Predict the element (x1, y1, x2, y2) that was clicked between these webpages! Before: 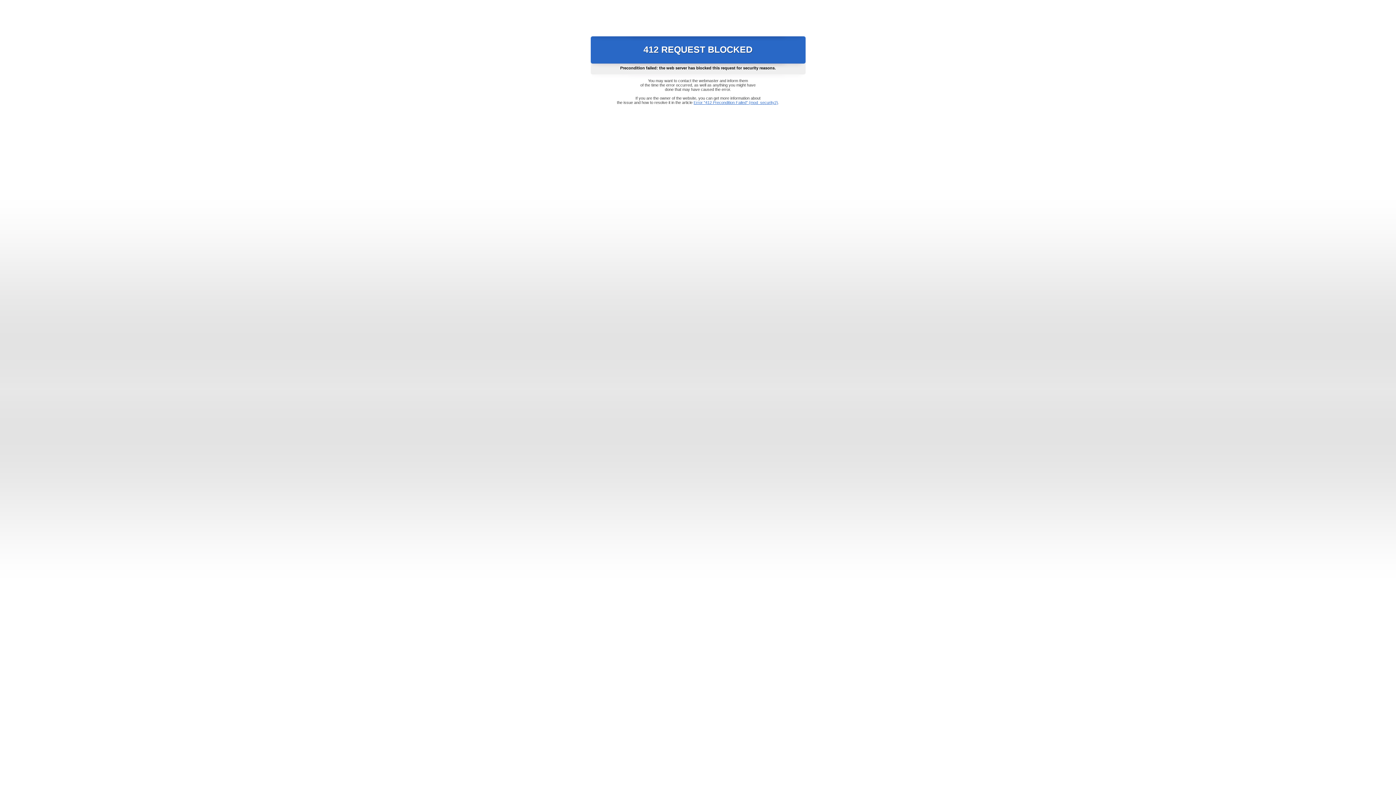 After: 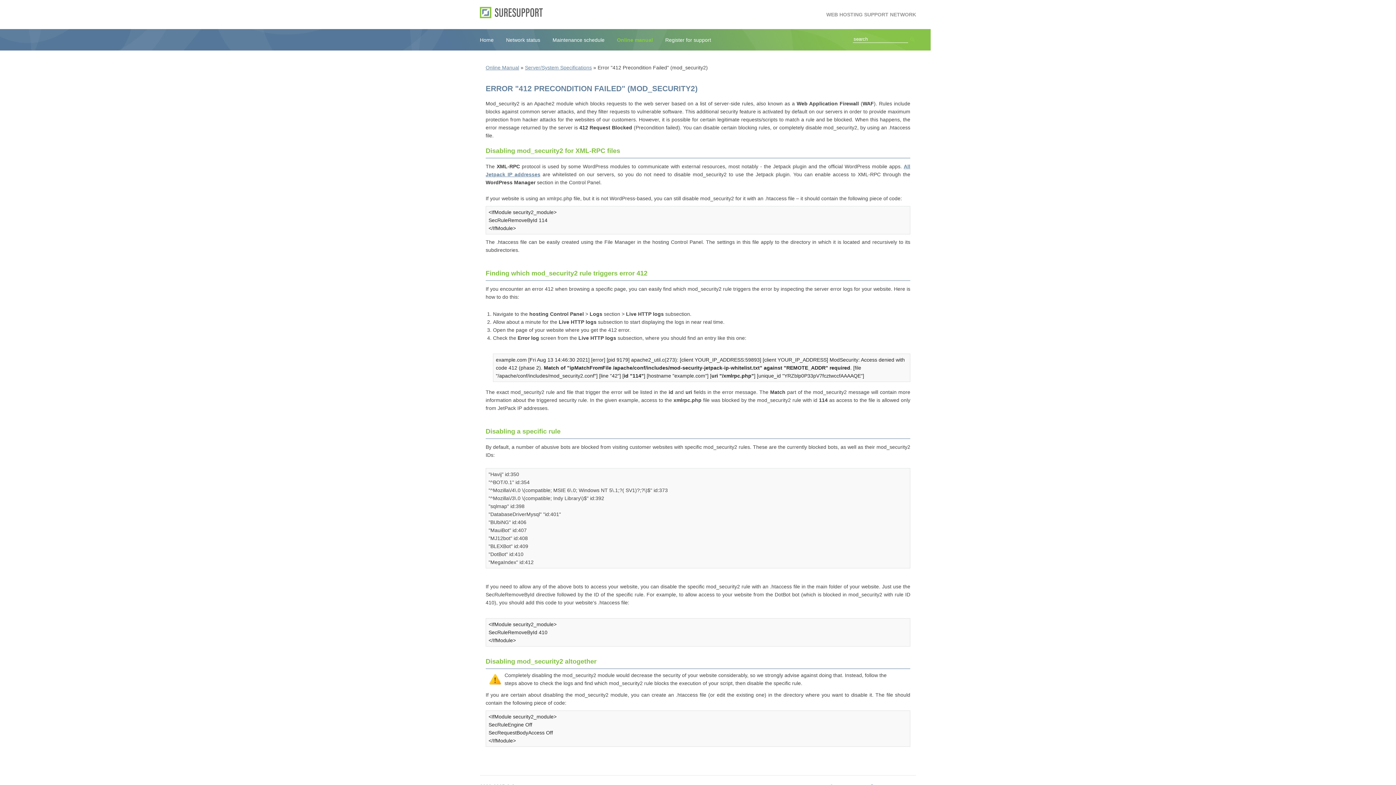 Action: label: Error "412 Precondition Failed" (mod_security2) bbox: (693, 100, 778, 104)